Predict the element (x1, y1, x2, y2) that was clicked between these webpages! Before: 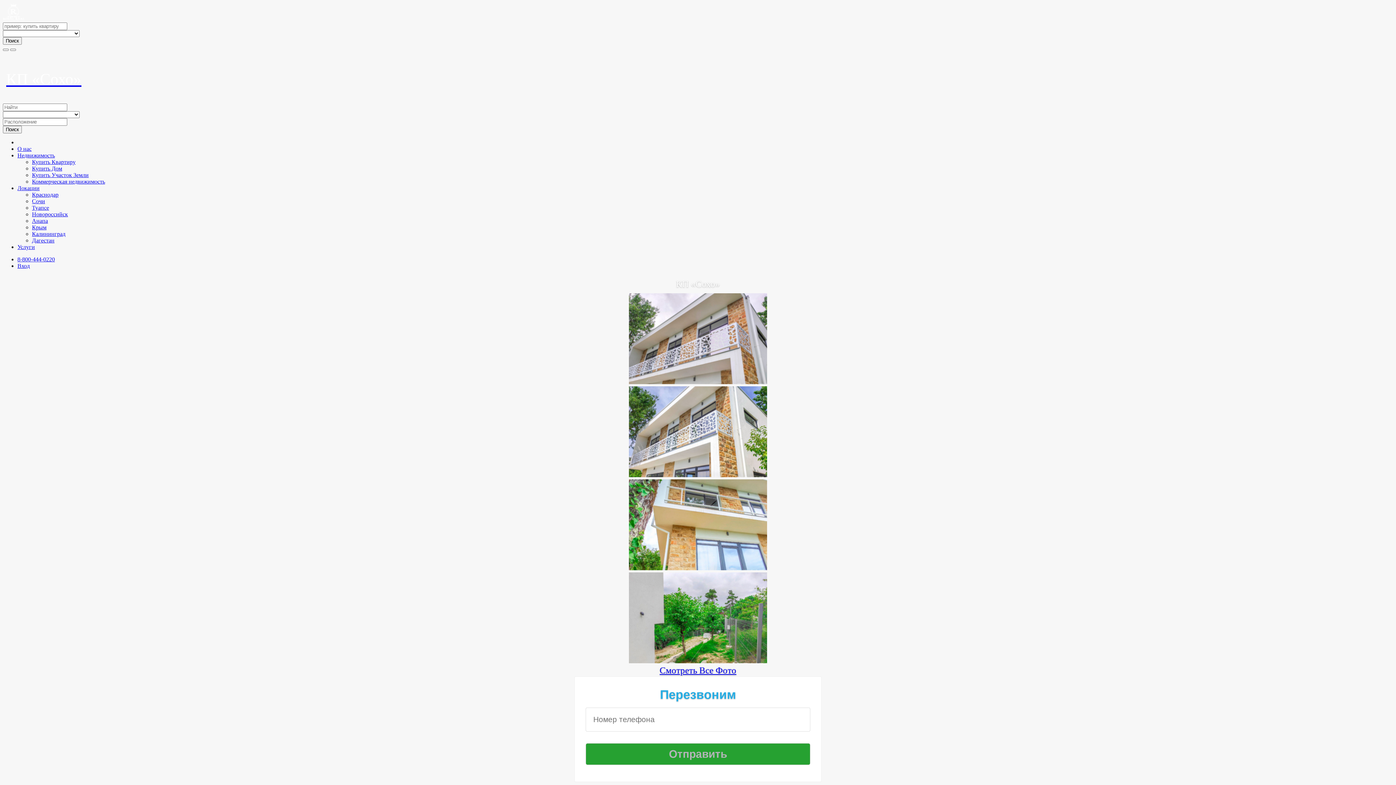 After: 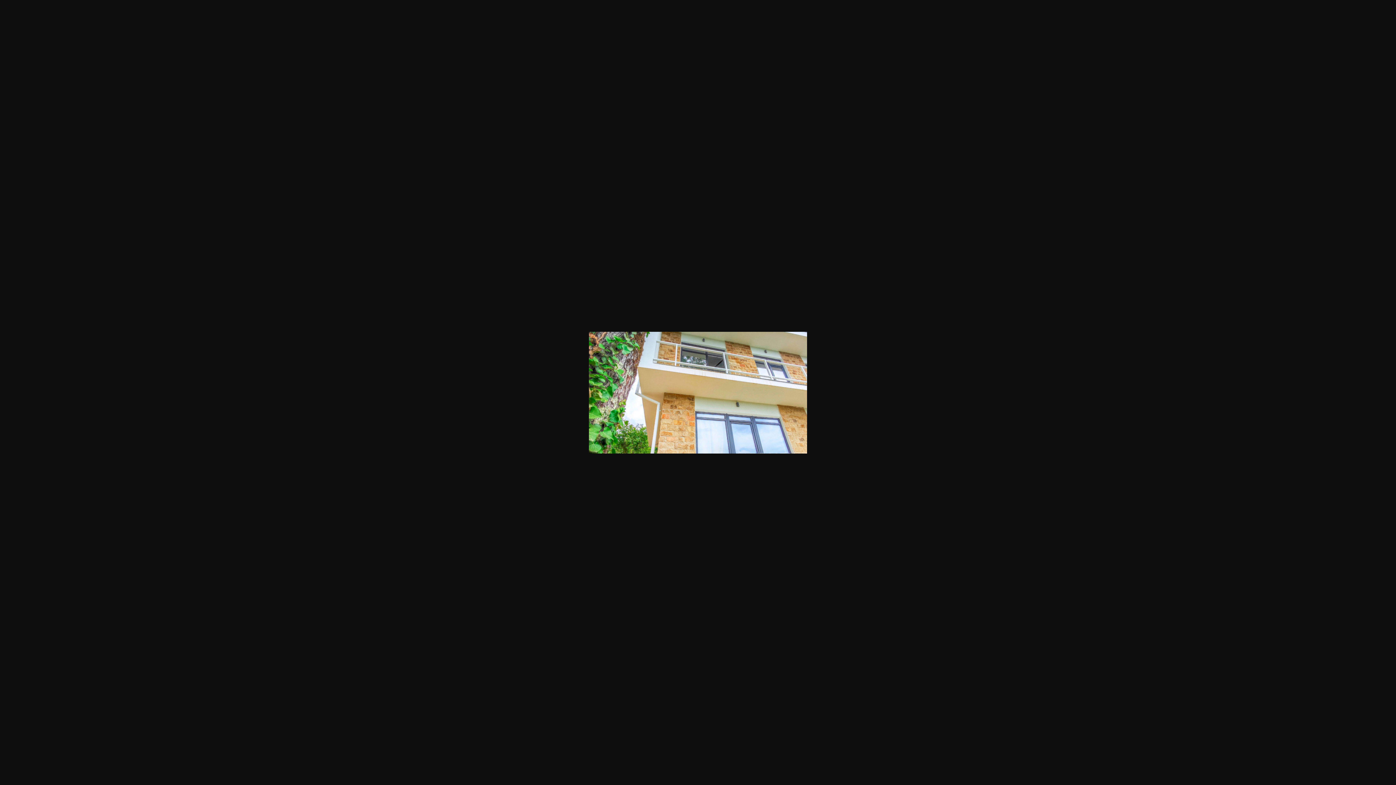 Action: bbox: (629, 562, 767, 572)